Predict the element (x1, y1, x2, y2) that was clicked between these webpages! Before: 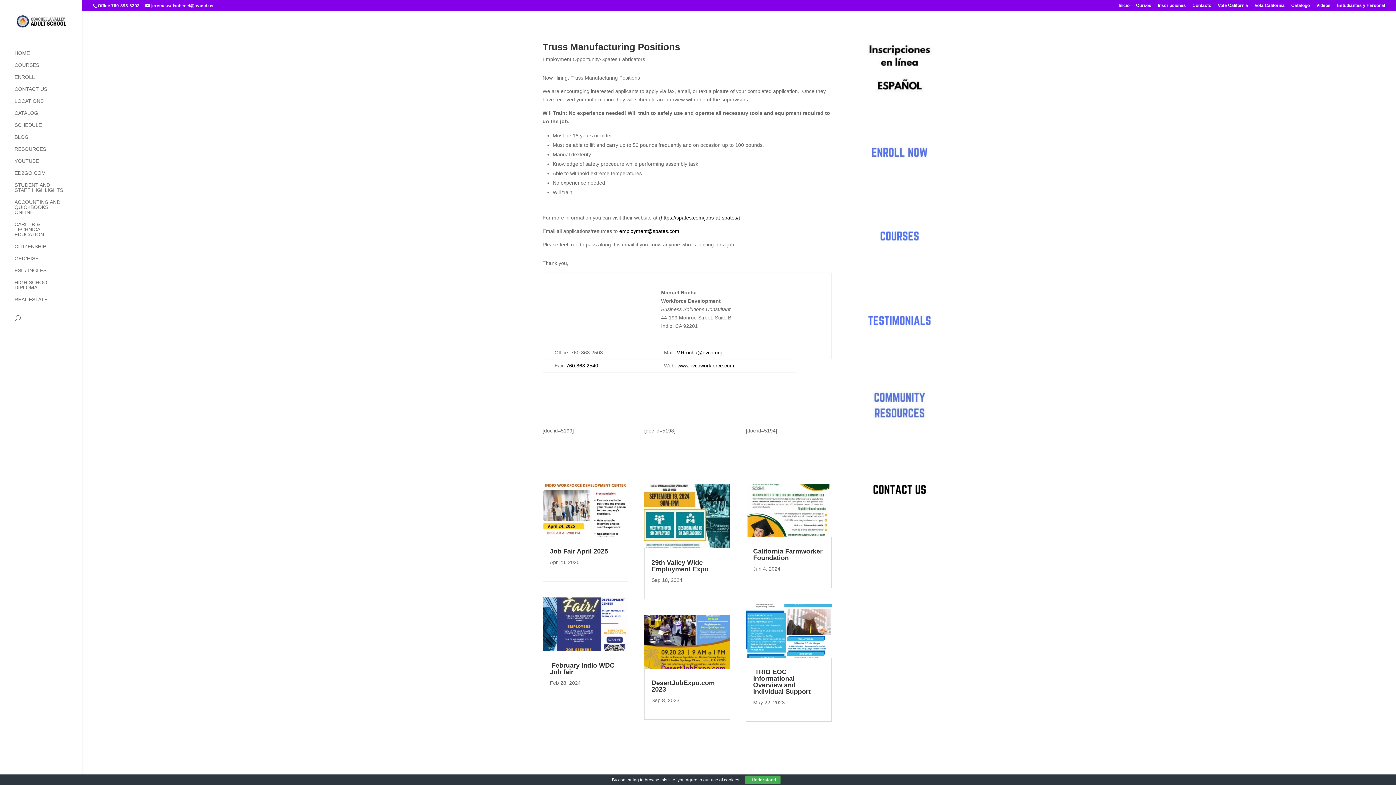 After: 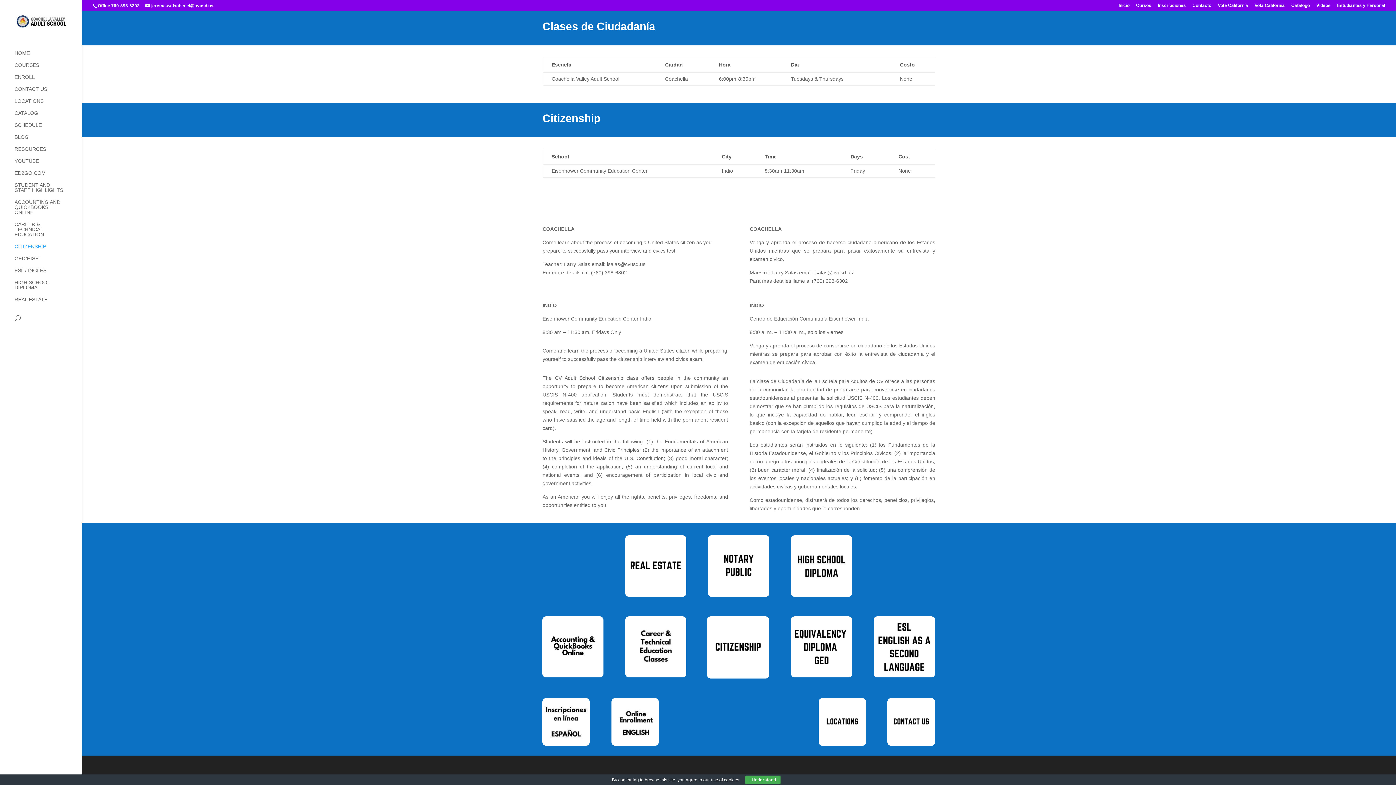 Action: bbox: (14, 244, 81, 256) label: CITIZENSHIP